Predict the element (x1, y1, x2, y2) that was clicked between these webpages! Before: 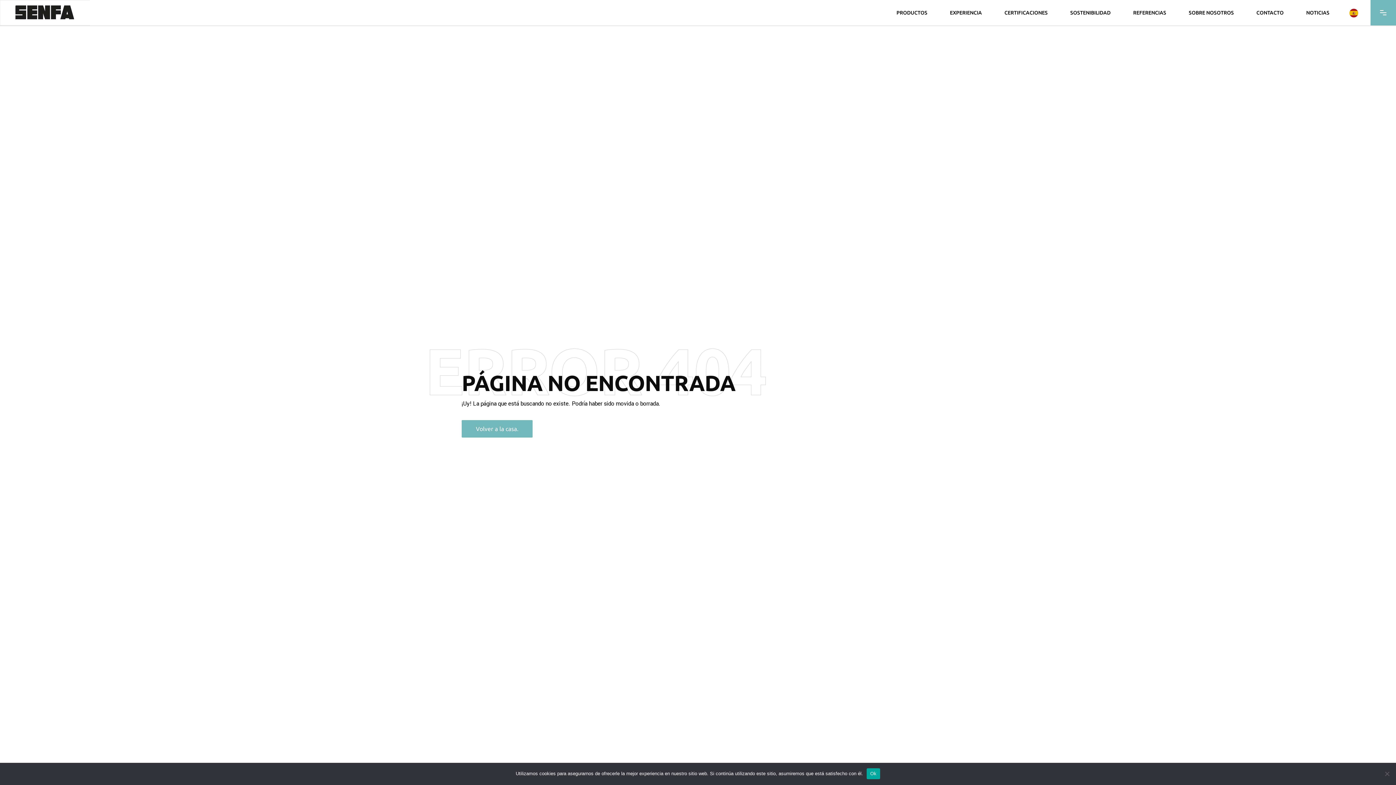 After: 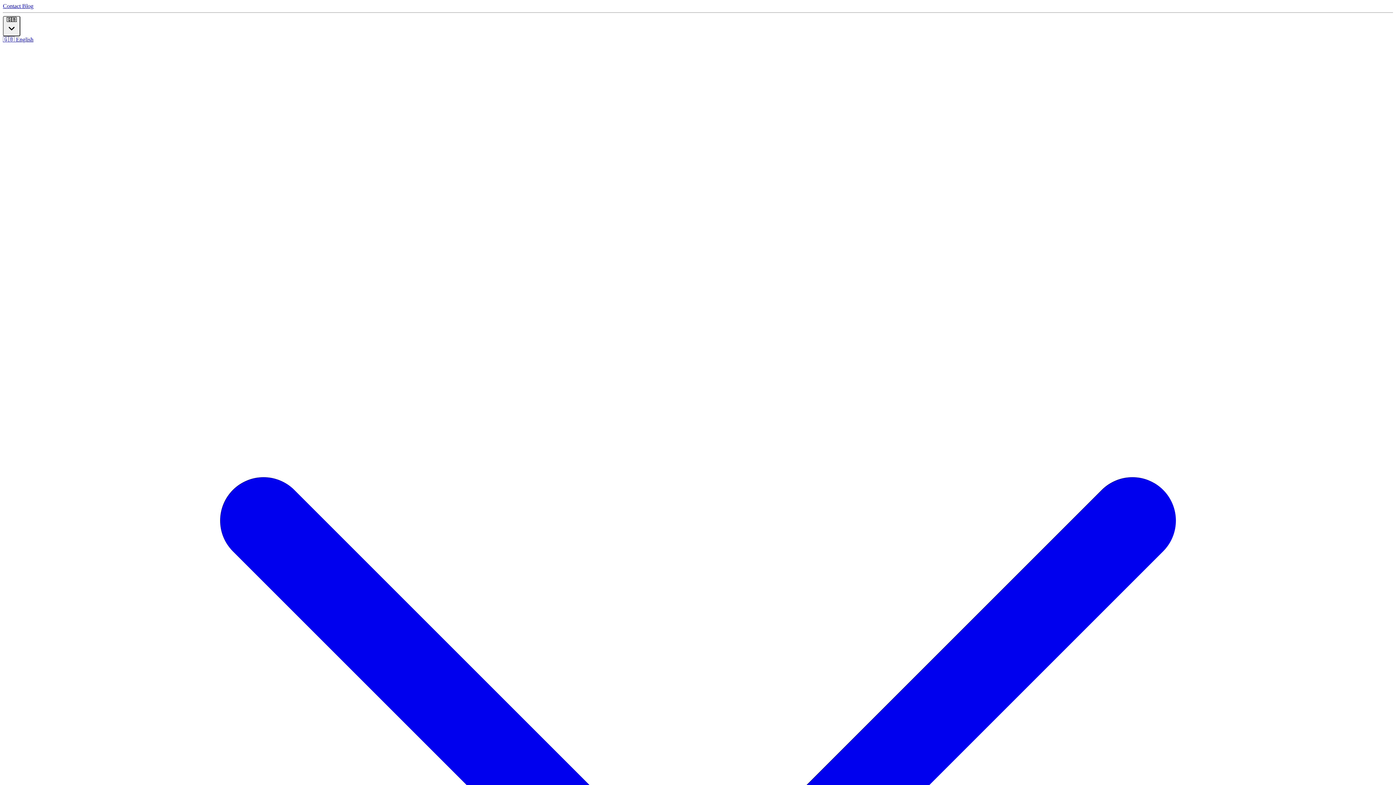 Action: bbox: (938, 8, 993, 16) label: EXPERIENCIA